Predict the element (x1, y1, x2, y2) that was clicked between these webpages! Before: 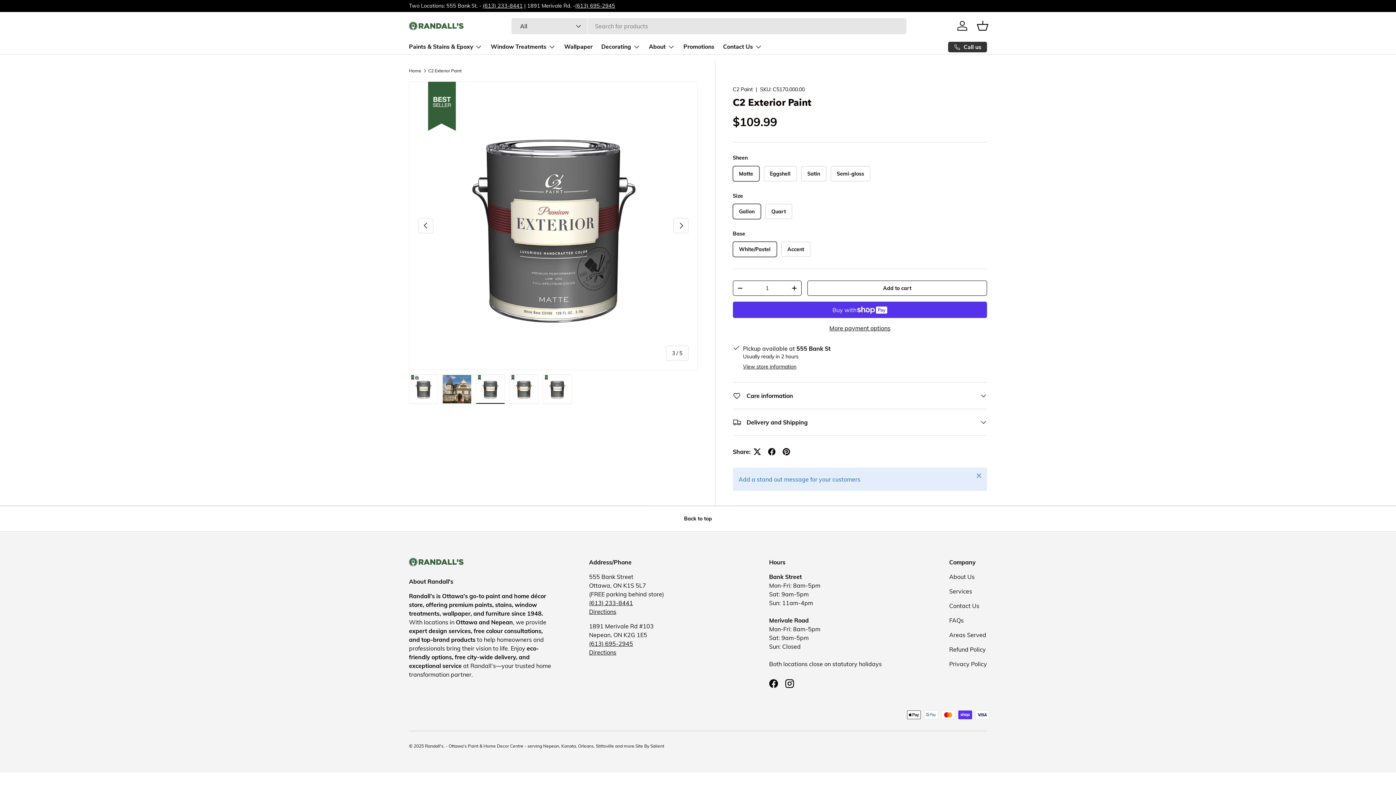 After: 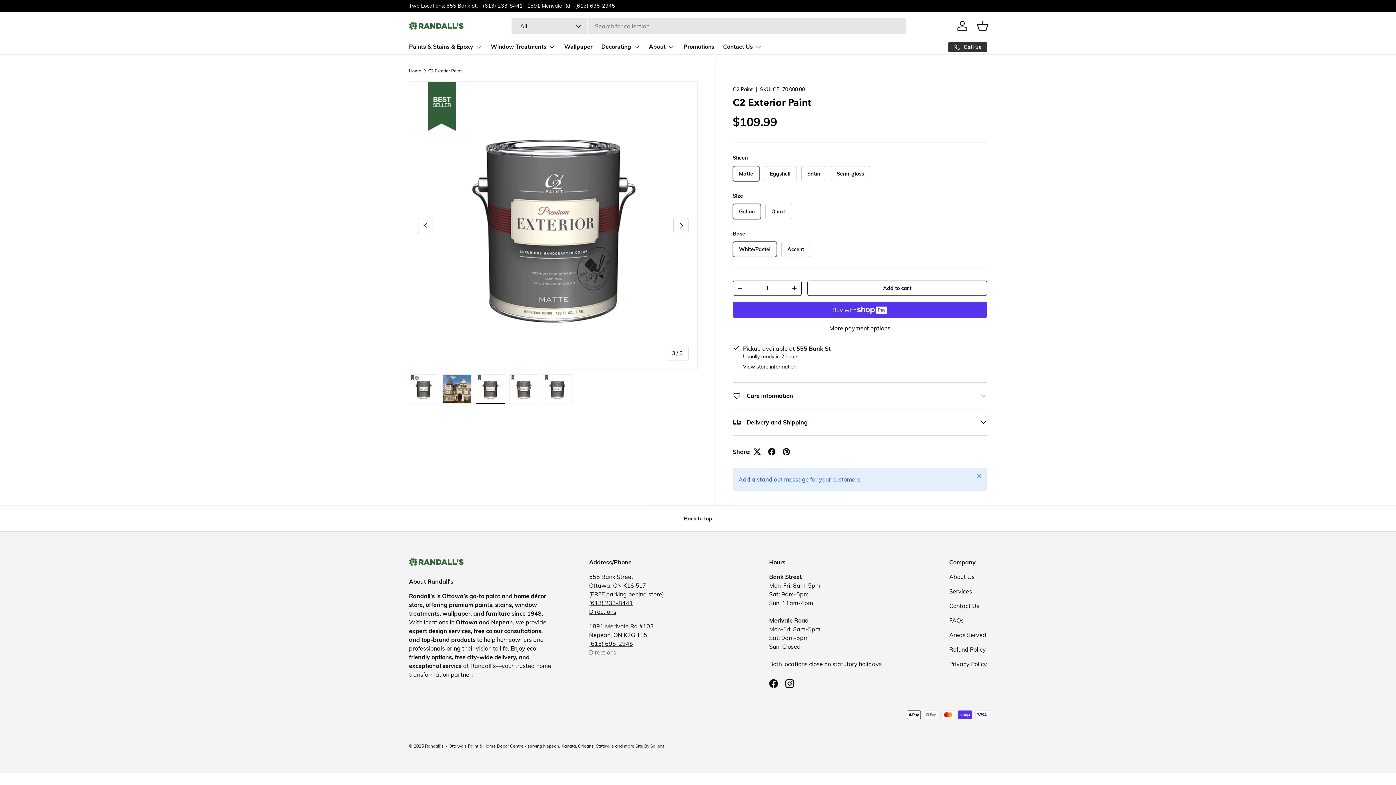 Action: bbox: (589, 649, 616, 656) label: Directions